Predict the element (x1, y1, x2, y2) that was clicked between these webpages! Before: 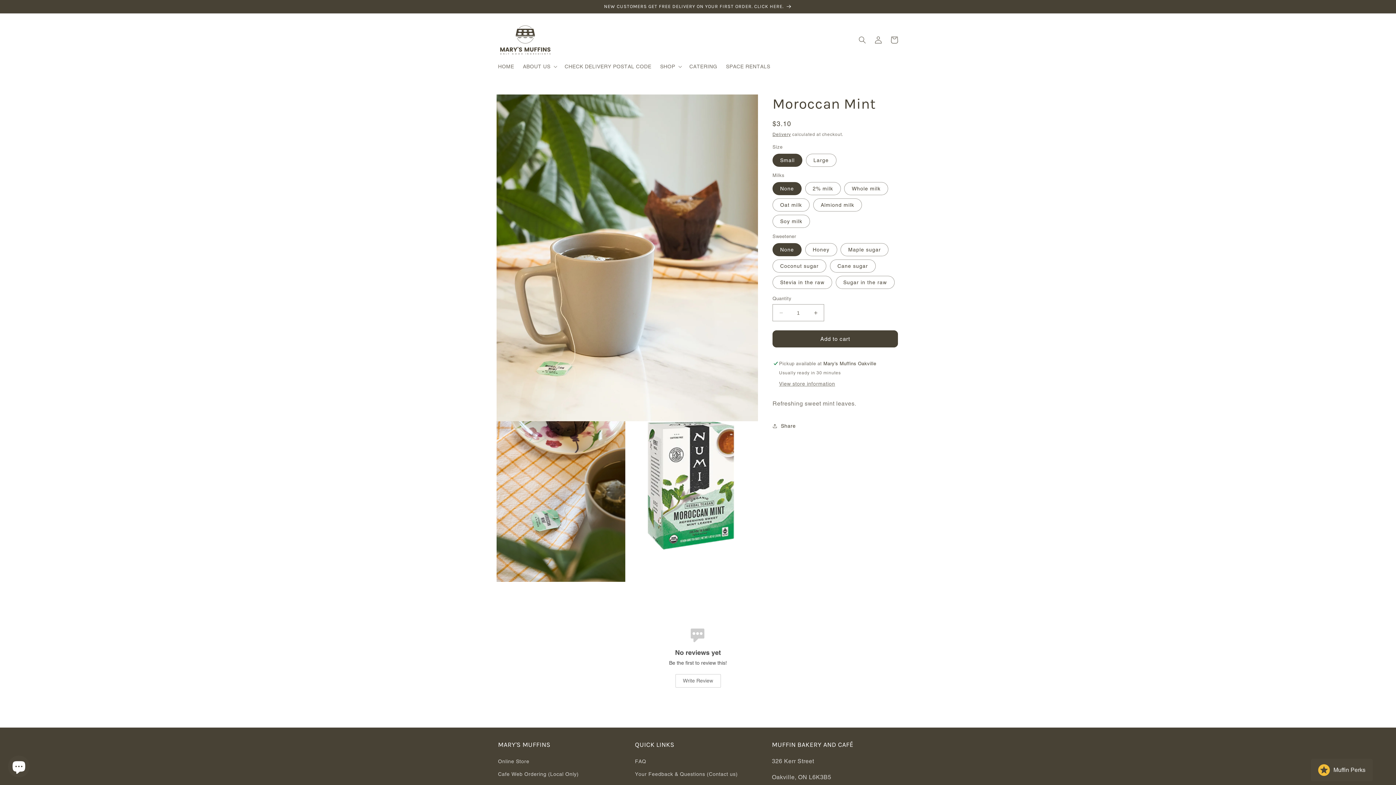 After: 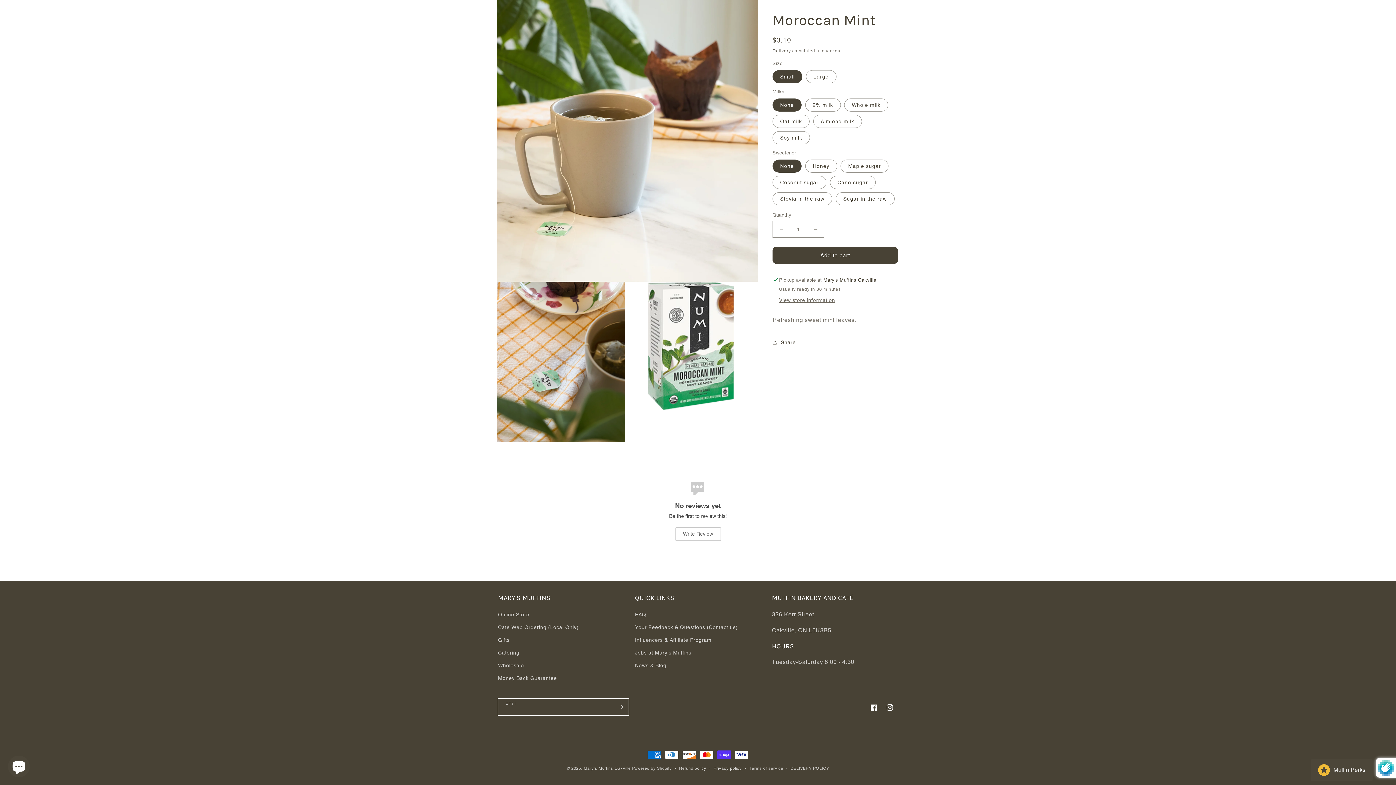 Action: label: Subscribe bbox: (612, 737, 628, 754)